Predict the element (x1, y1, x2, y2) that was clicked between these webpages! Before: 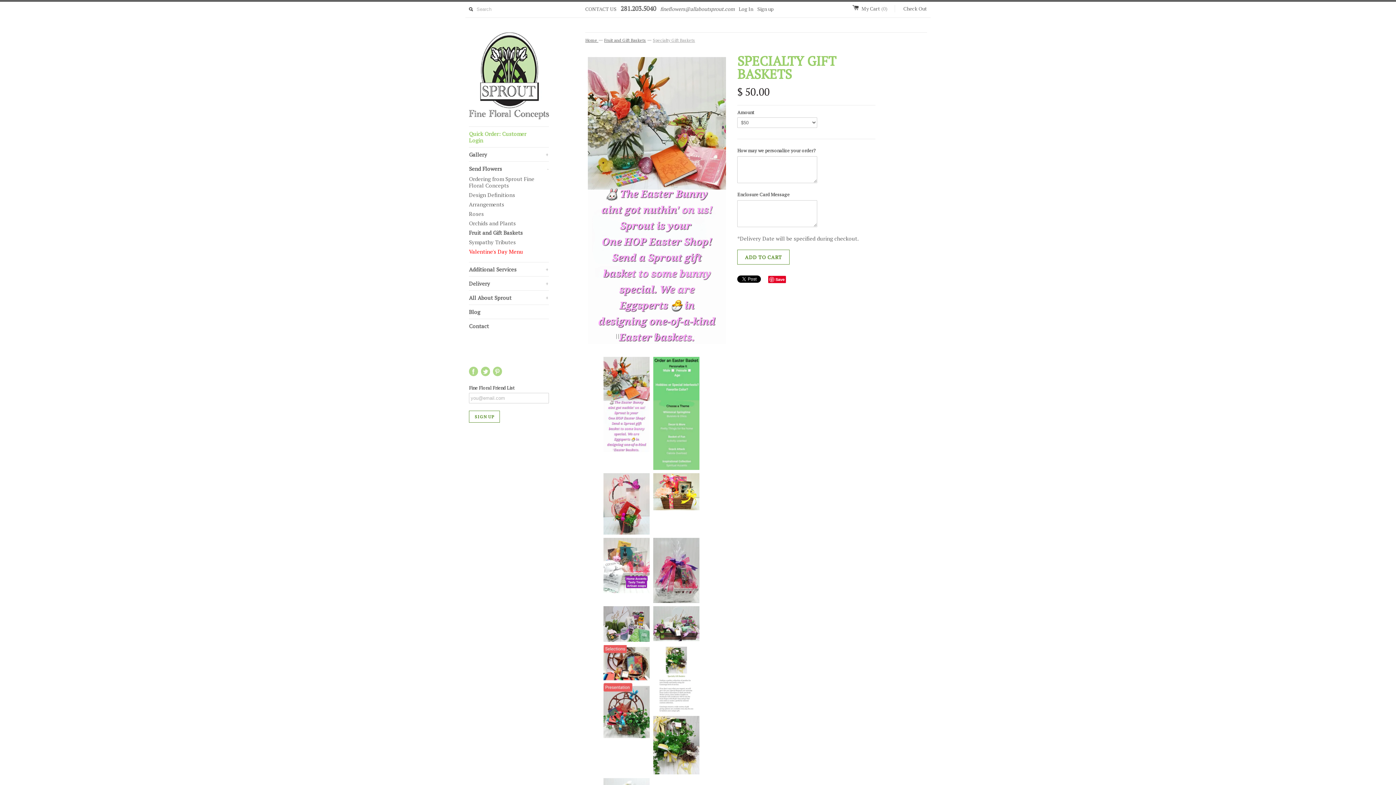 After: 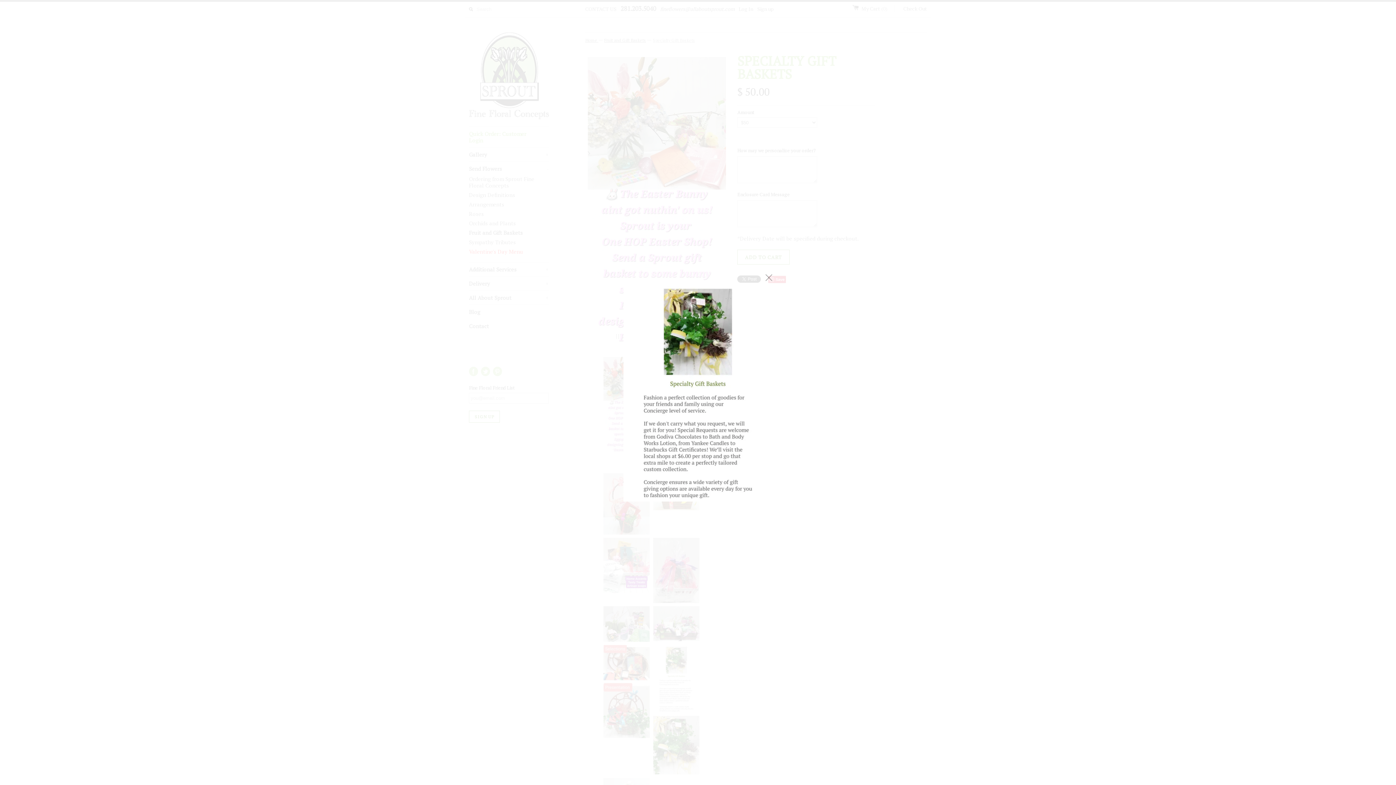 Action: bbox: (653, 645, 699, 714)